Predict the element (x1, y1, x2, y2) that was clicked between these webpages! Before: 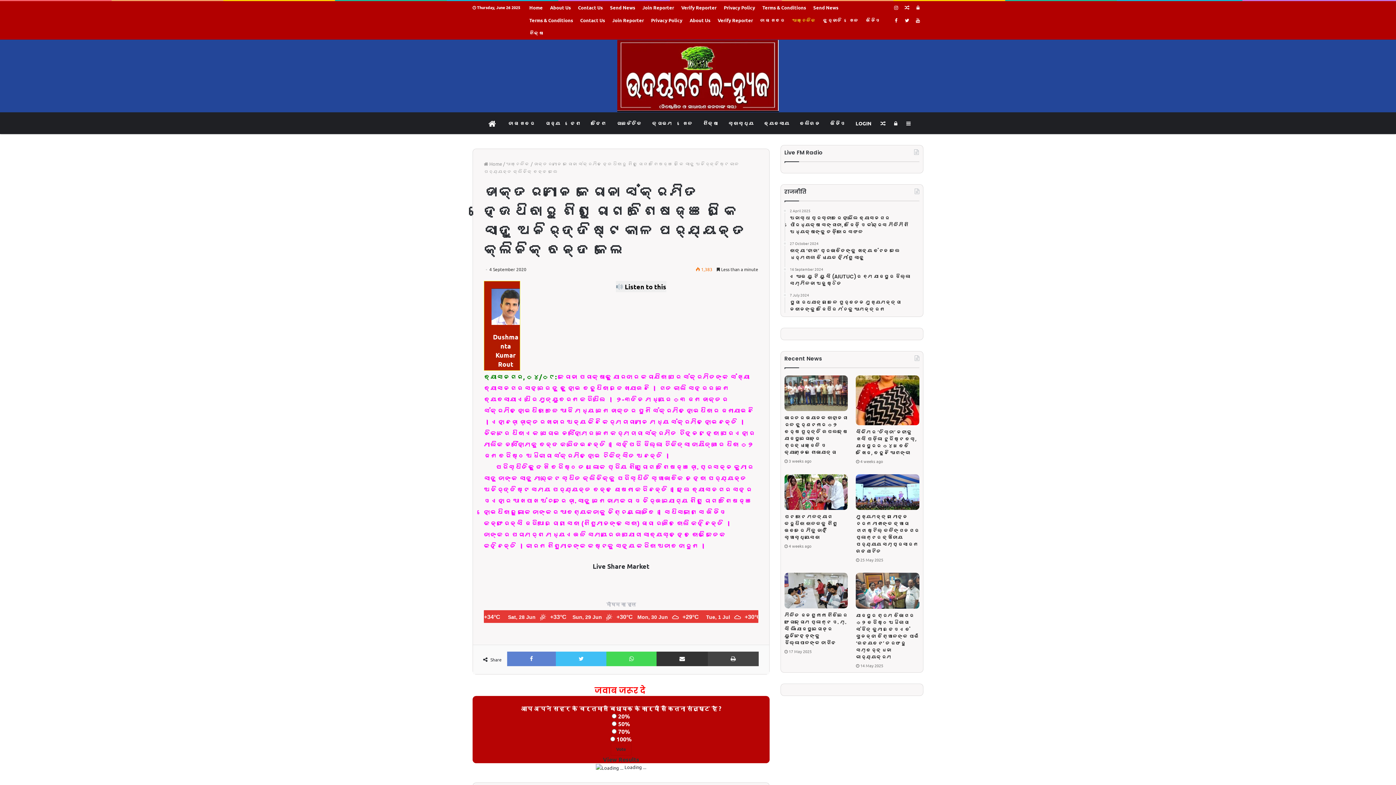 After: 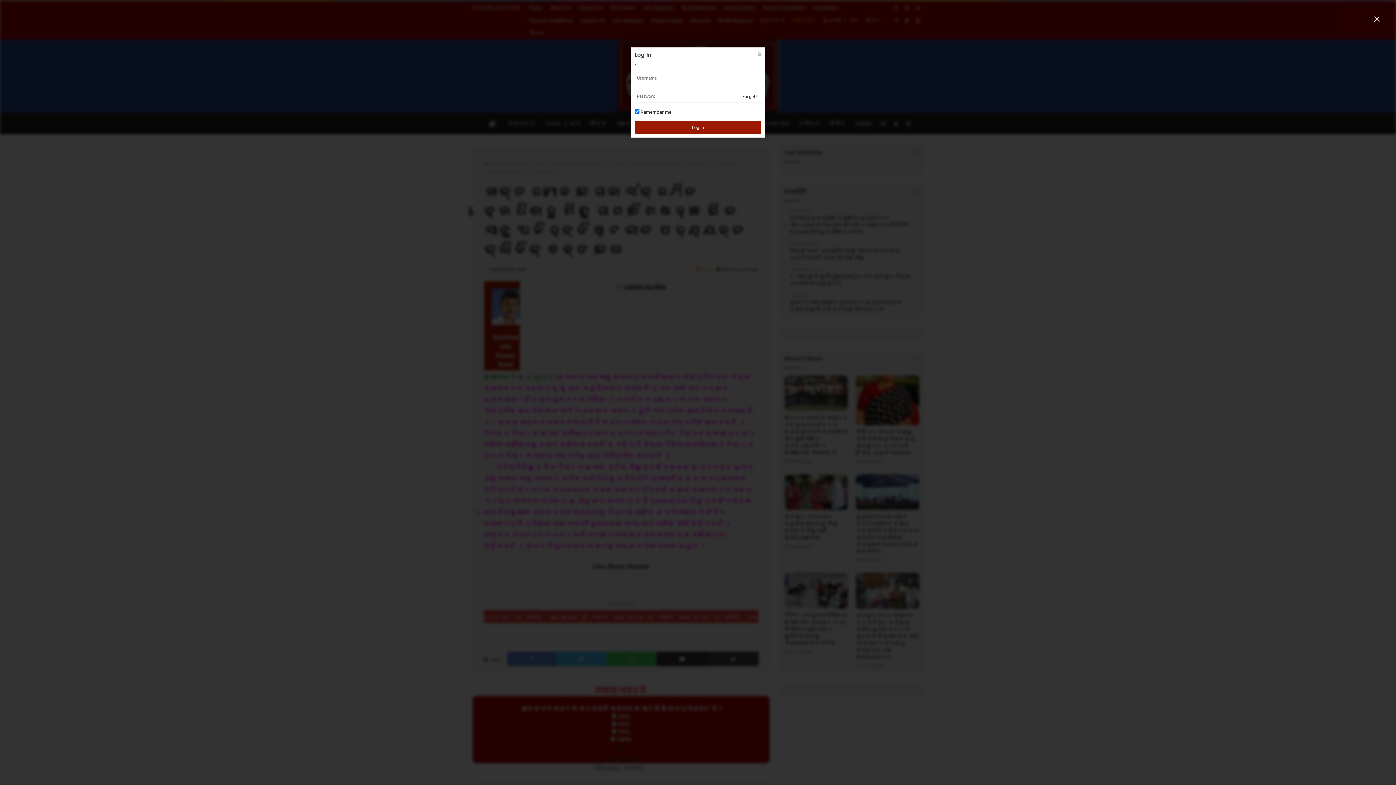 Action: label: Log In bbox: (912, 1, 923, 13)